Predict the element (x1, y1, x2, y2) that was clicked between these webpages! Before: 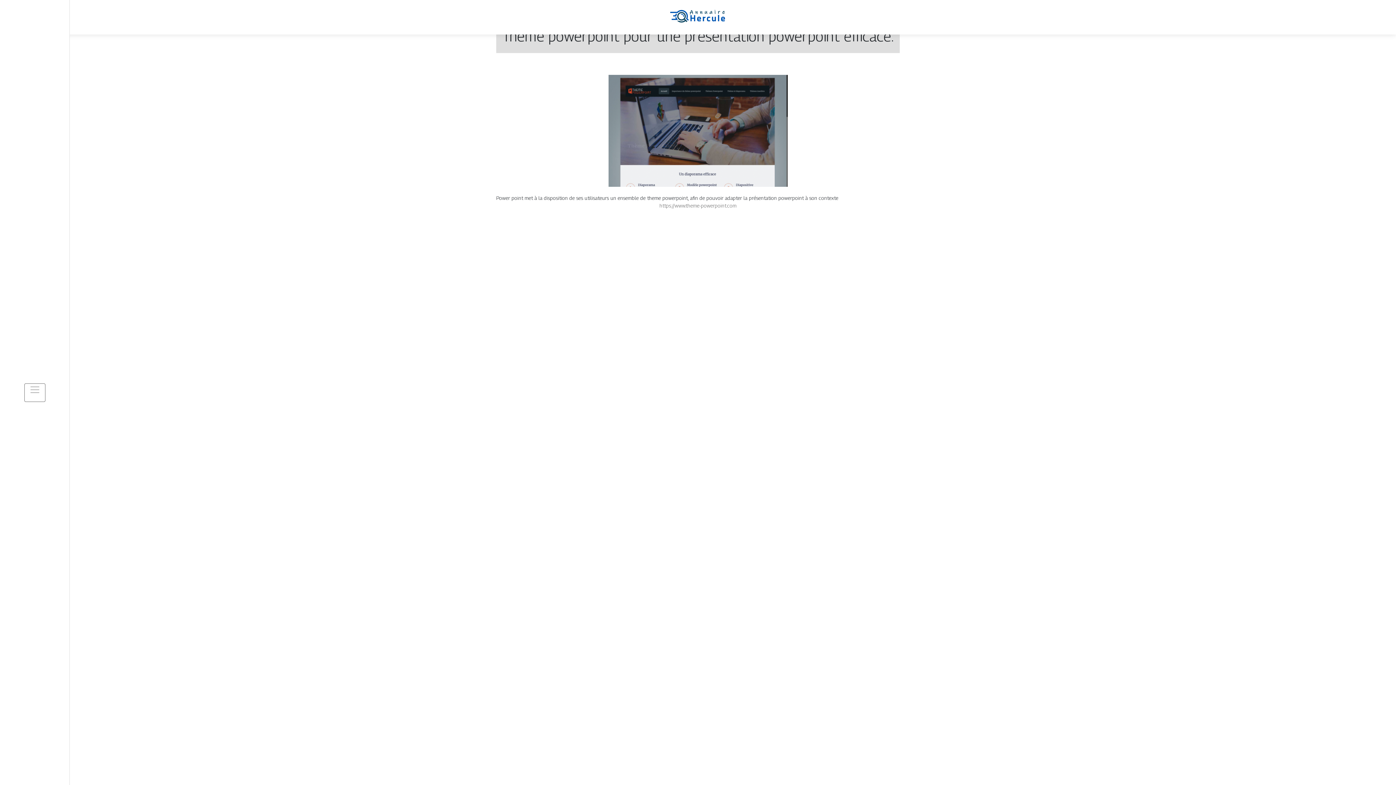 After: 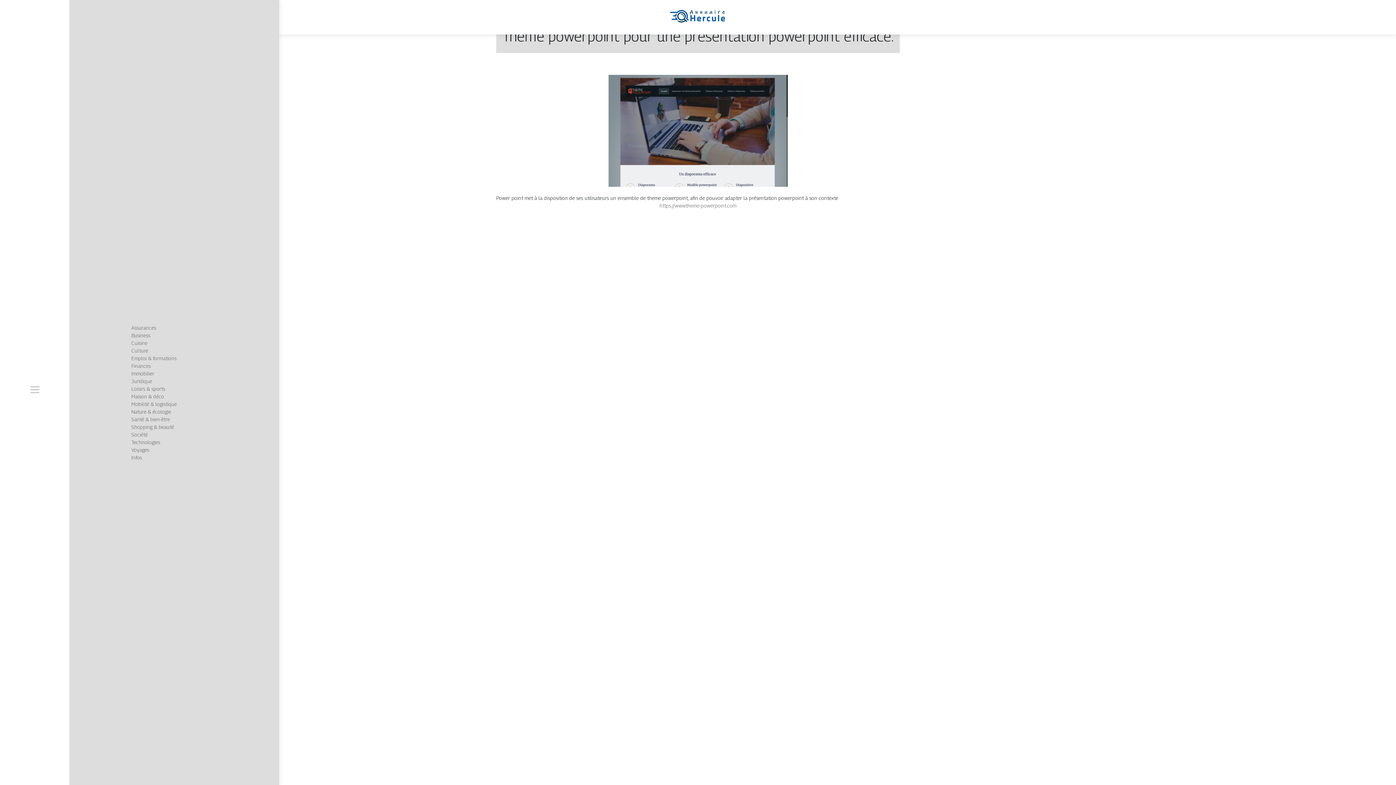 Action: bbox: (24, 383, 45, 402)